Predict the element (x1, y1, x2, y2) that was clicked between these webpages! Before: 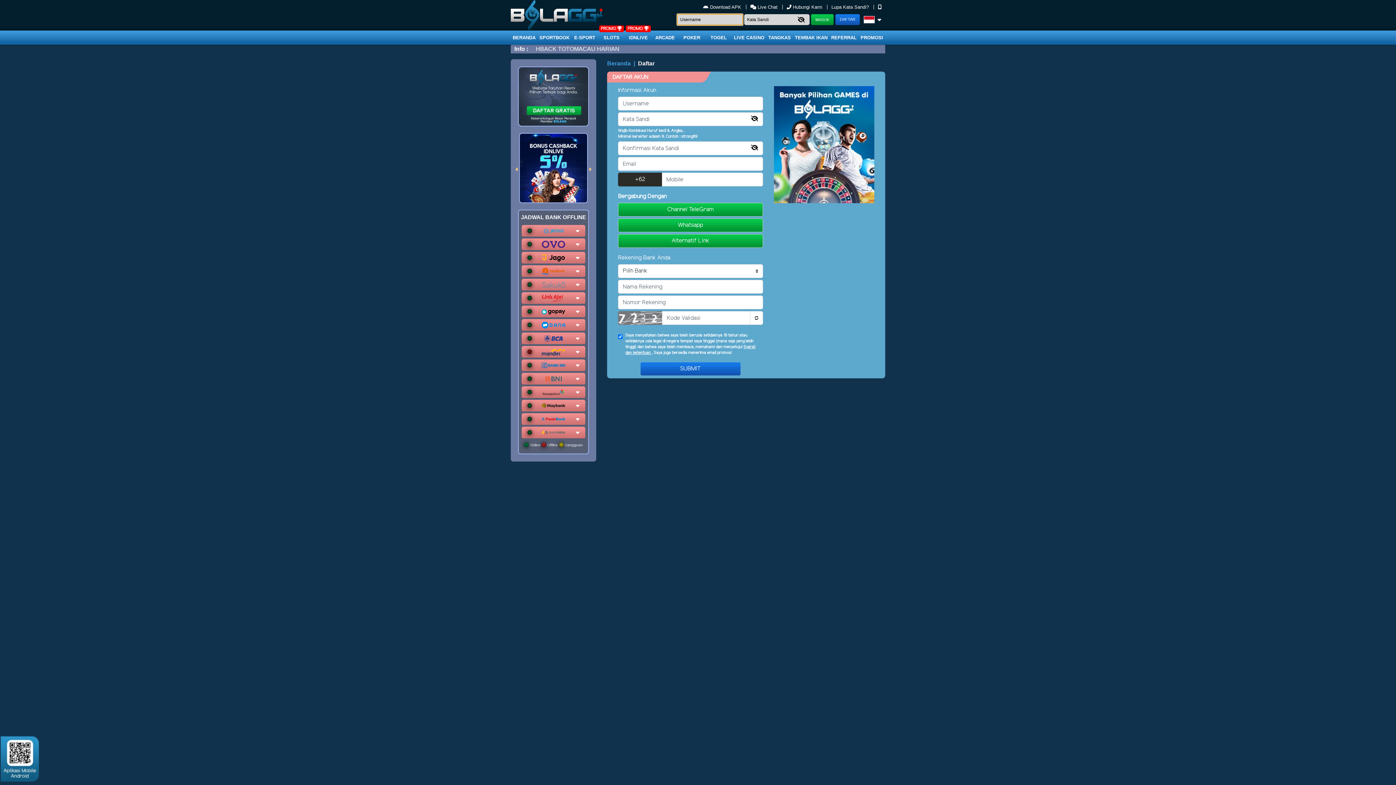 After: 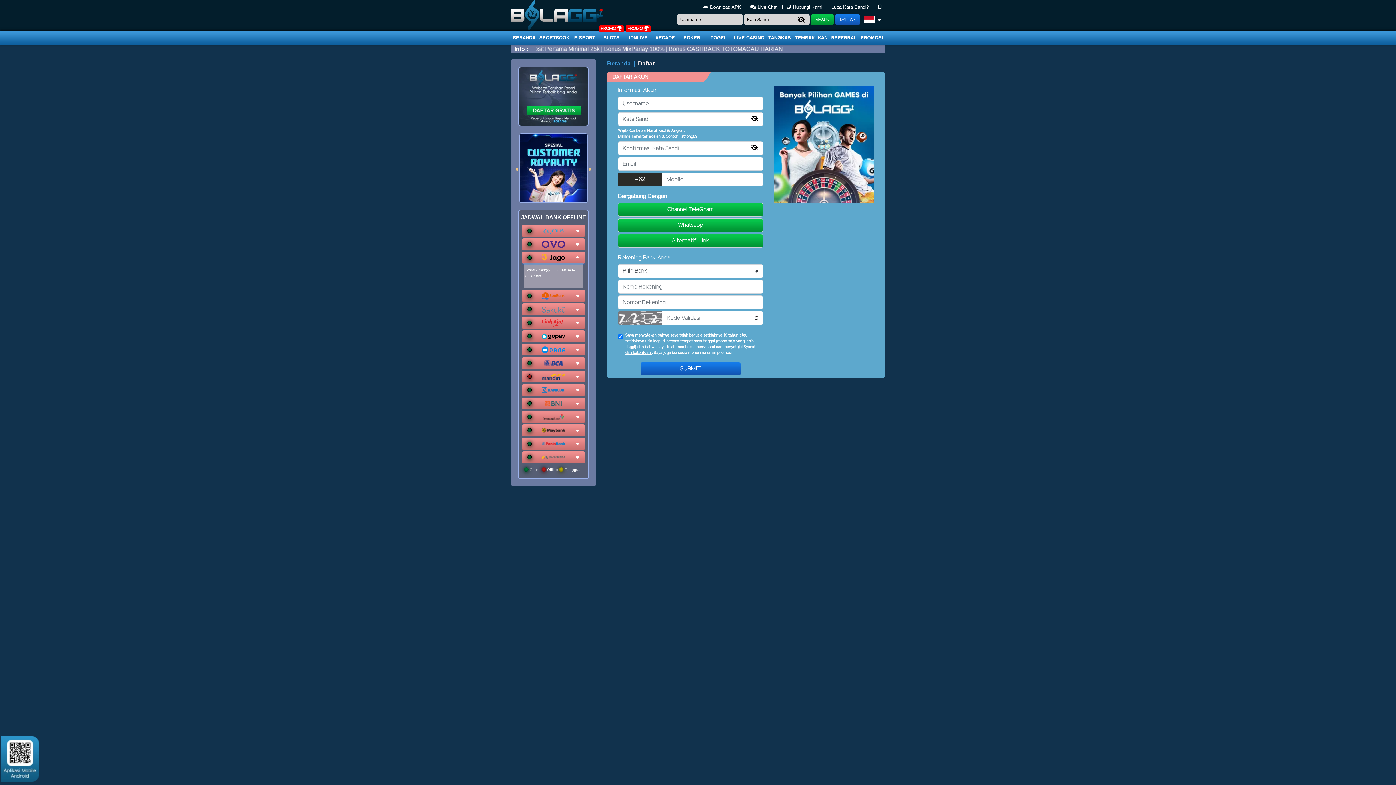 Action: bbox: (521, 252, 585, 263)